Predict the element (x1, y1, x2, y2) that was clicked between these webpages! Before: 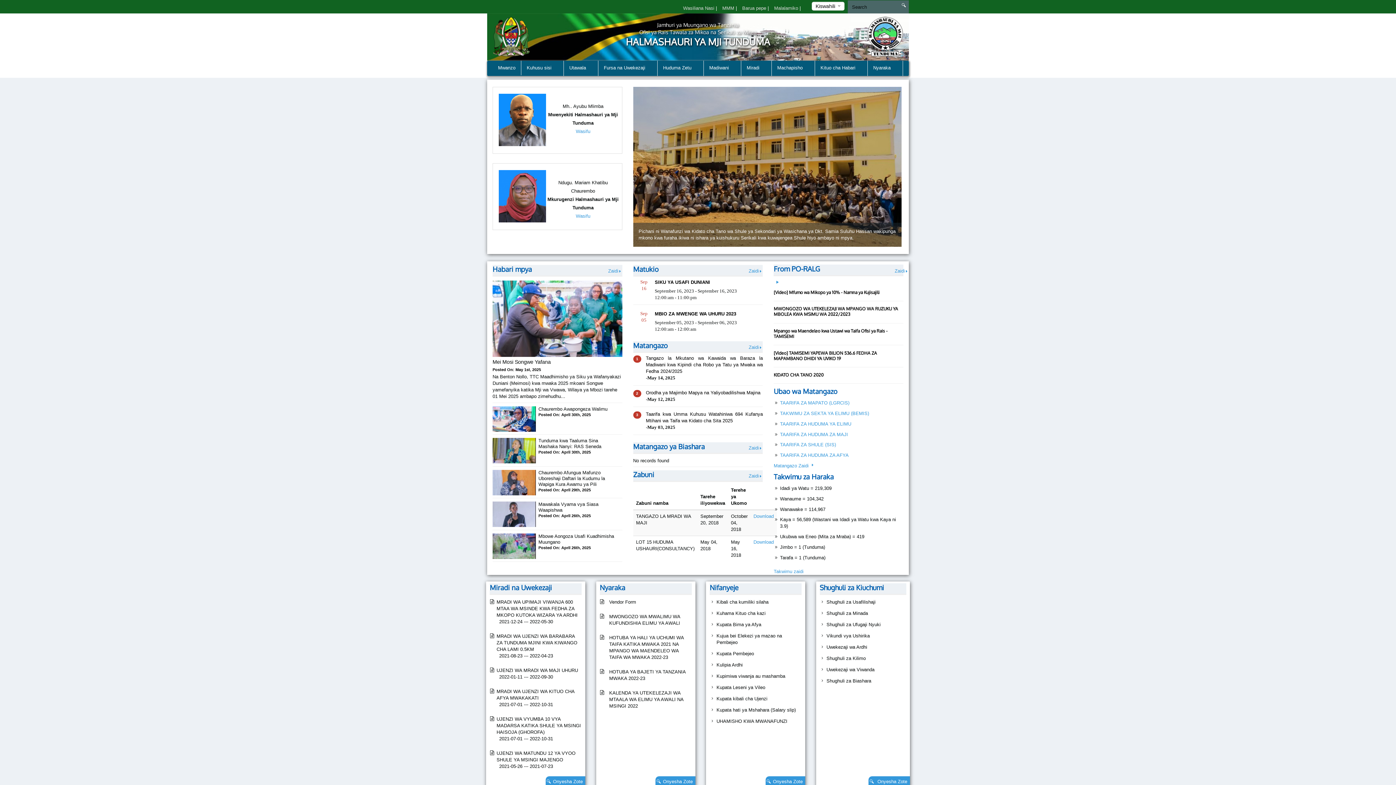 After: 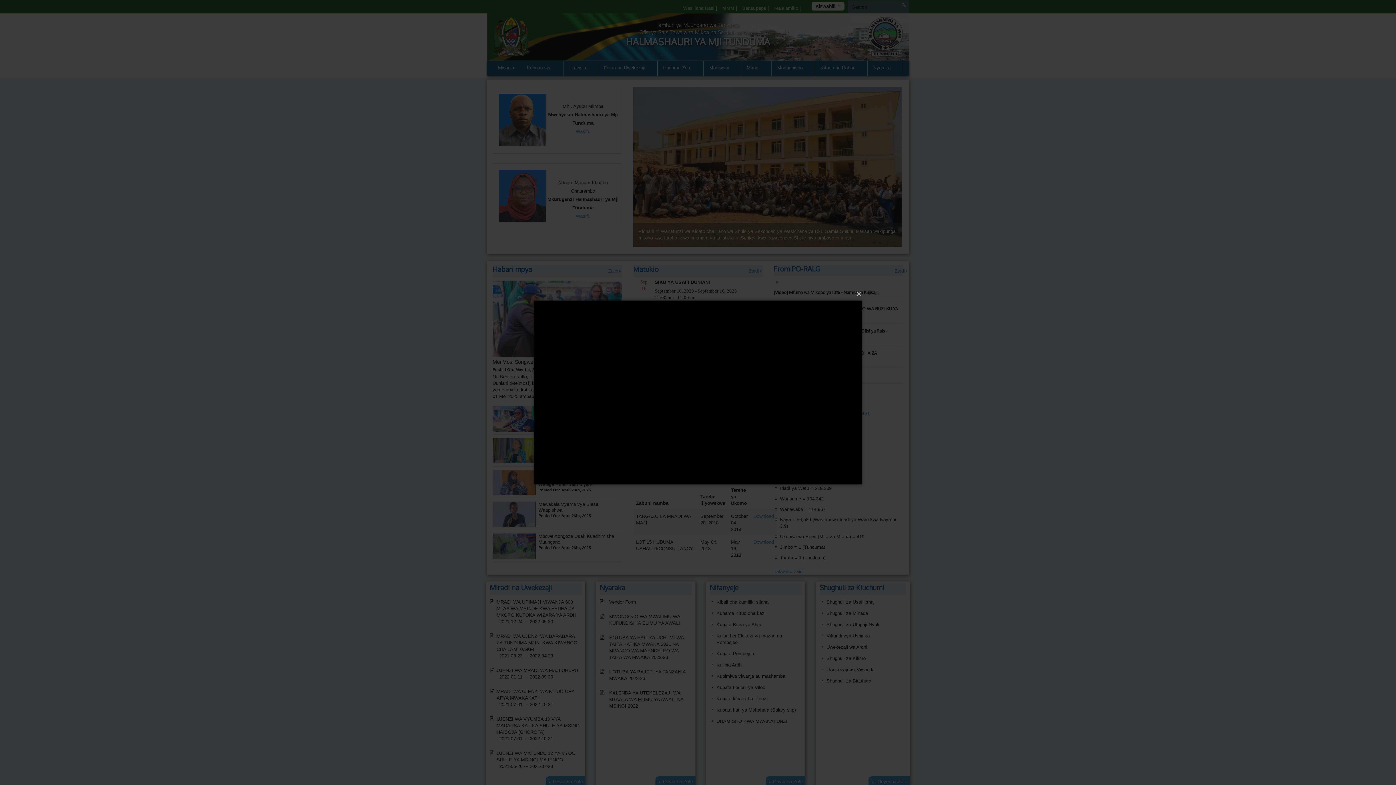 Action: label: [Video] TAMISEMI YAPEWA BILION 536.6 FEDHA ZA MAPAMBANO DHIDI YA UVIKO 19 bbox: (773, 350, 903, 361)